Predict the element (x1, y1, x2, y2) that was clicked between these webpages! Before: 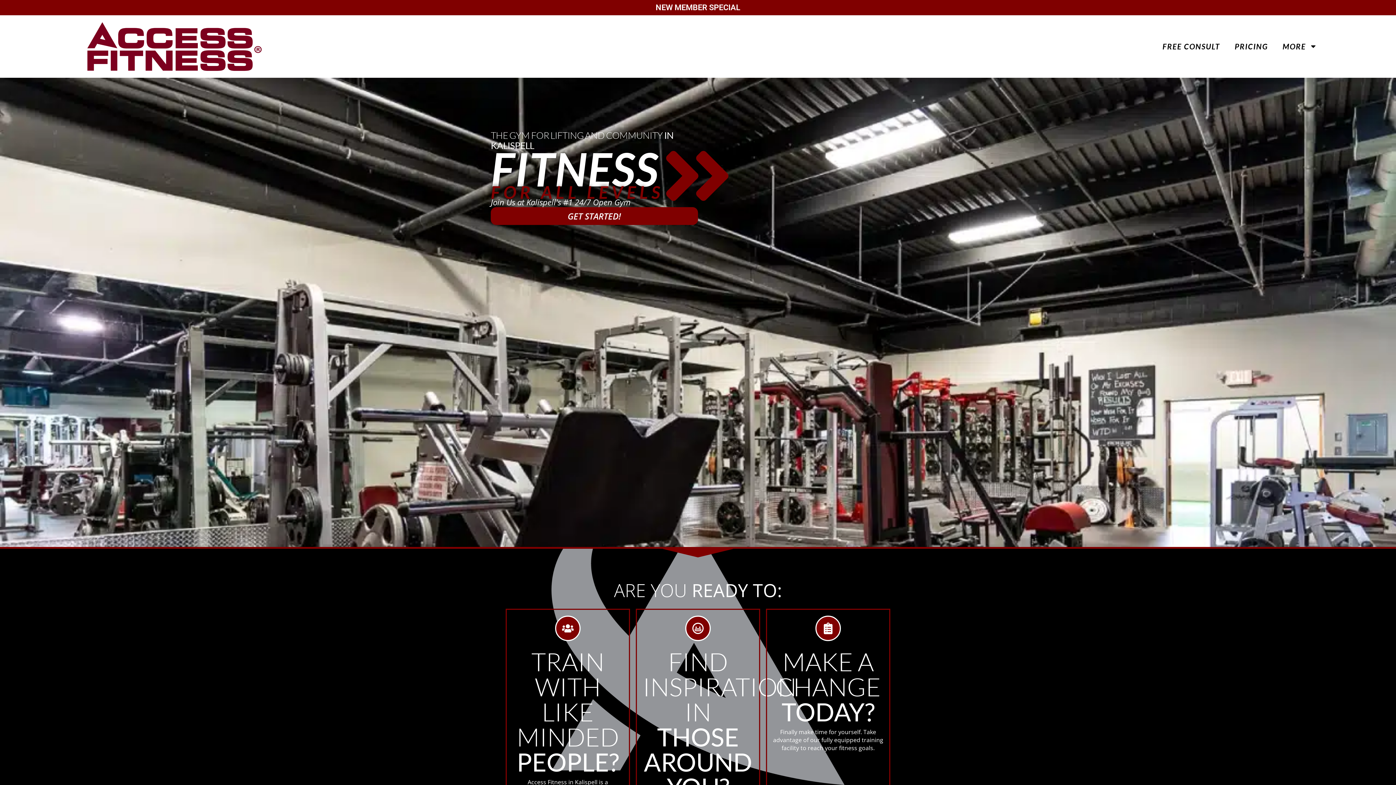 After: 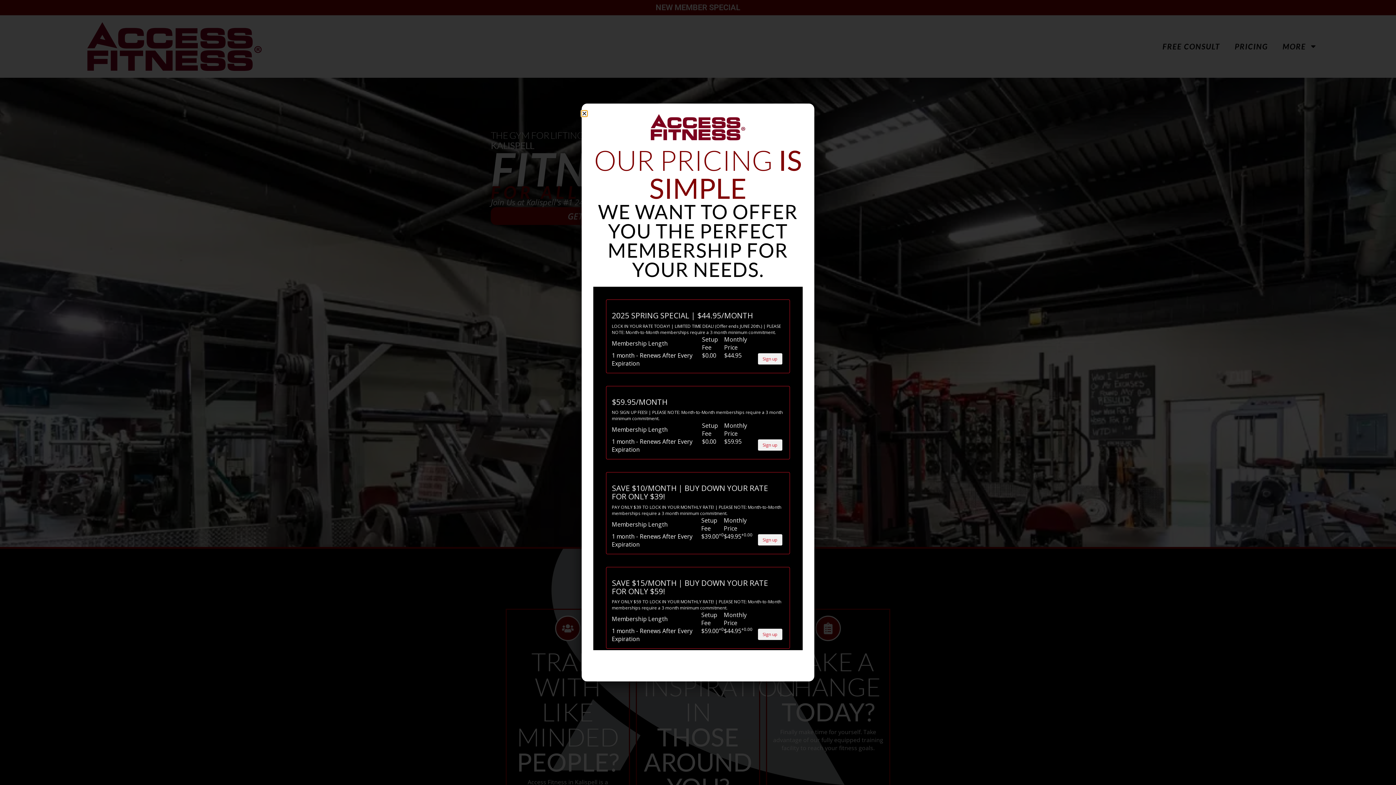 Action: label: PRICING bbox: (1227, 37, 1275, 55)